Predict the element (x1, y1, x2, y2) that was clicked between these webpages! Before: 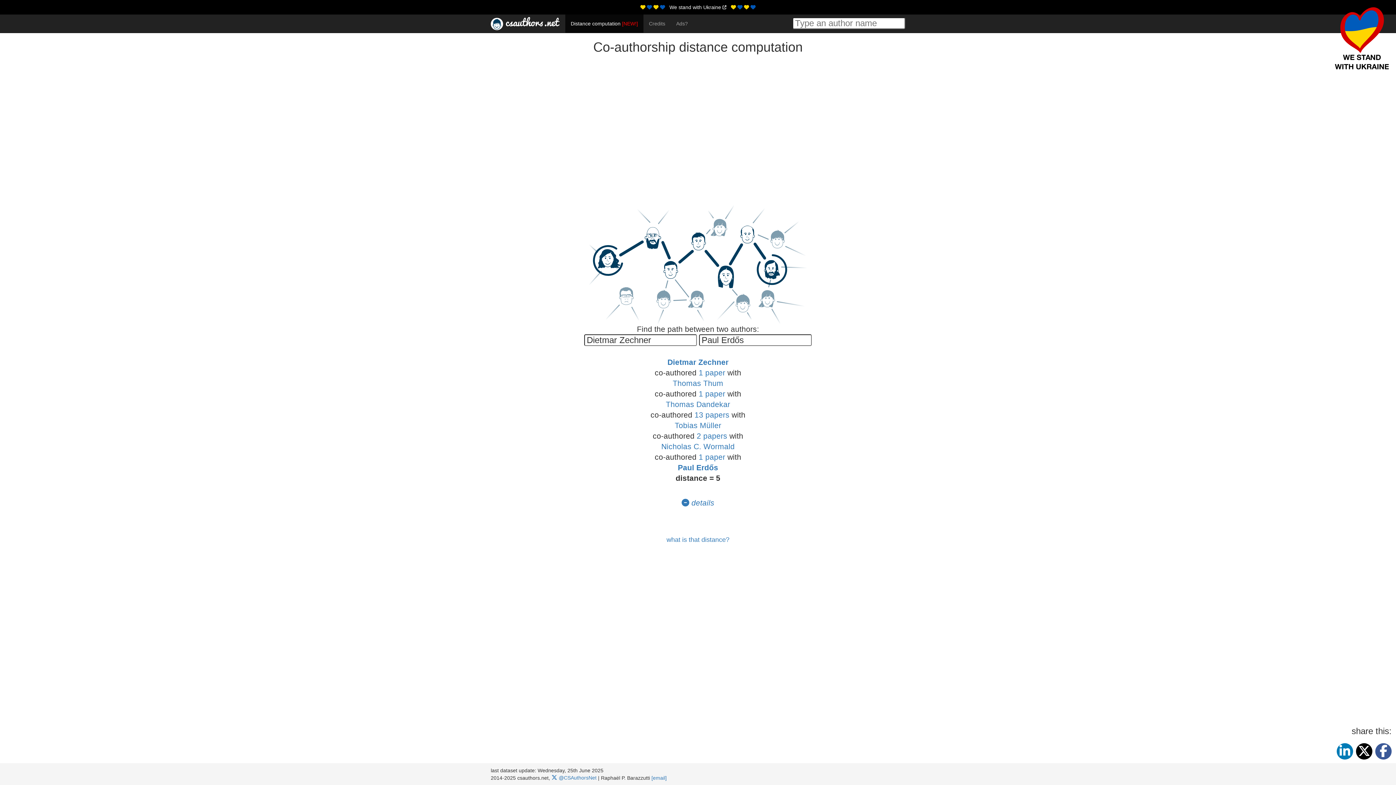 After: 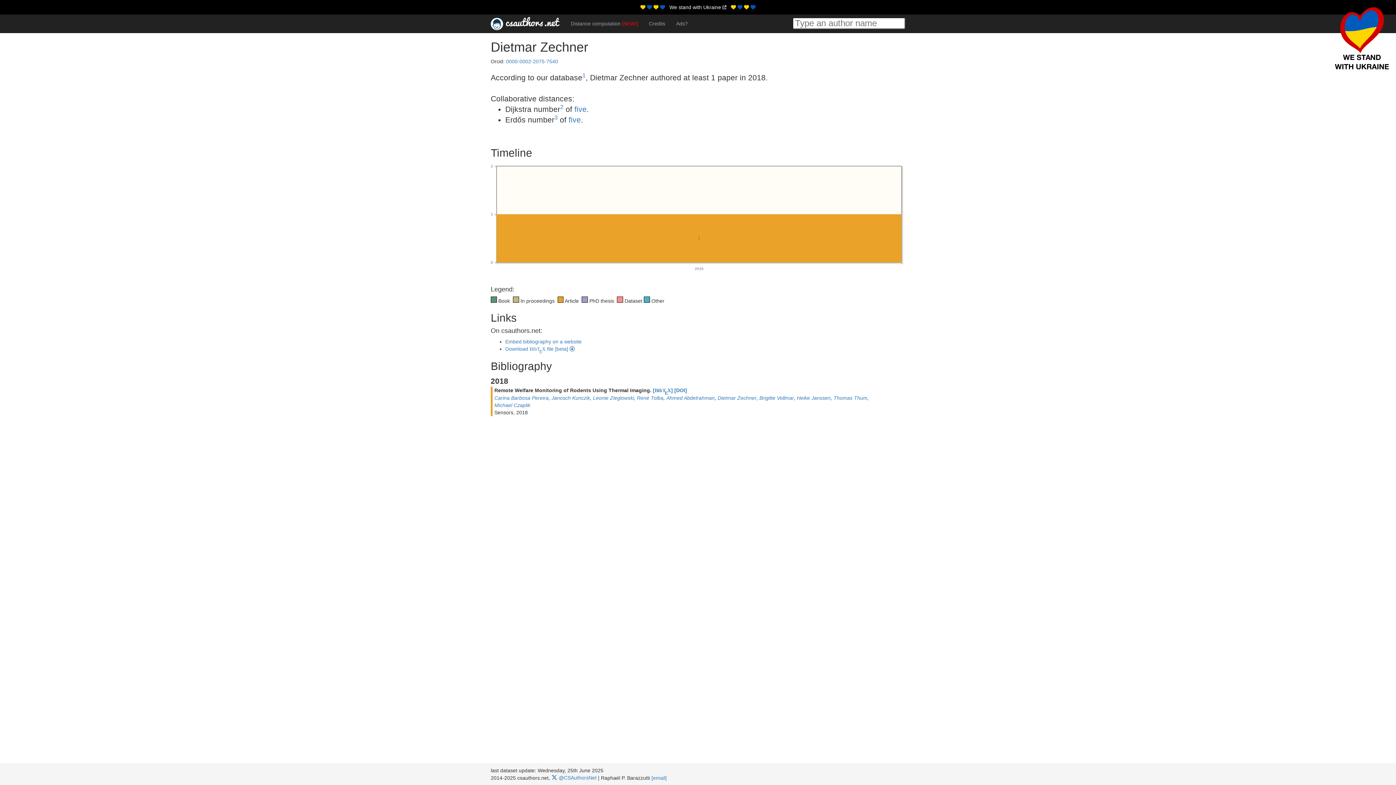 Action: bbox: (667, 358, 728, 366) label: Dietmar Zechner